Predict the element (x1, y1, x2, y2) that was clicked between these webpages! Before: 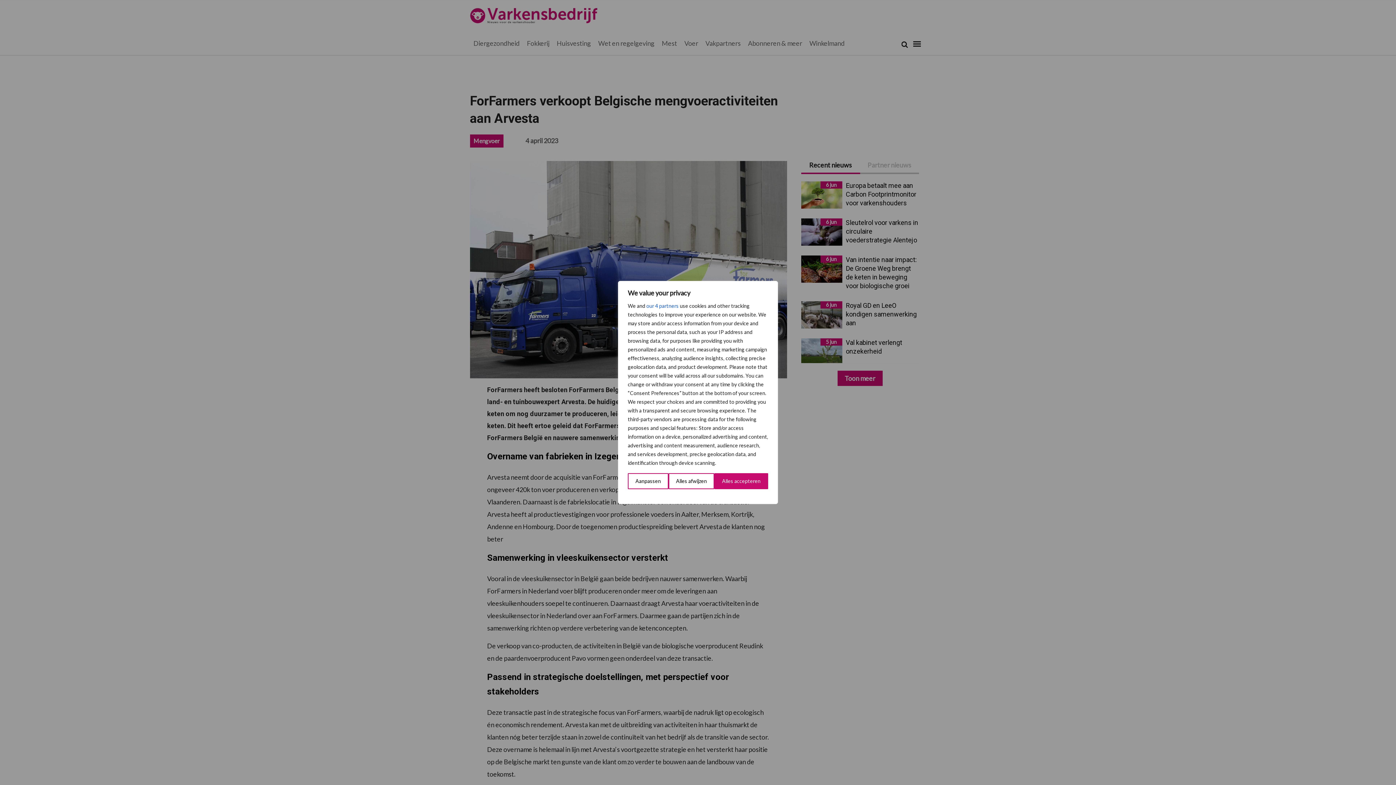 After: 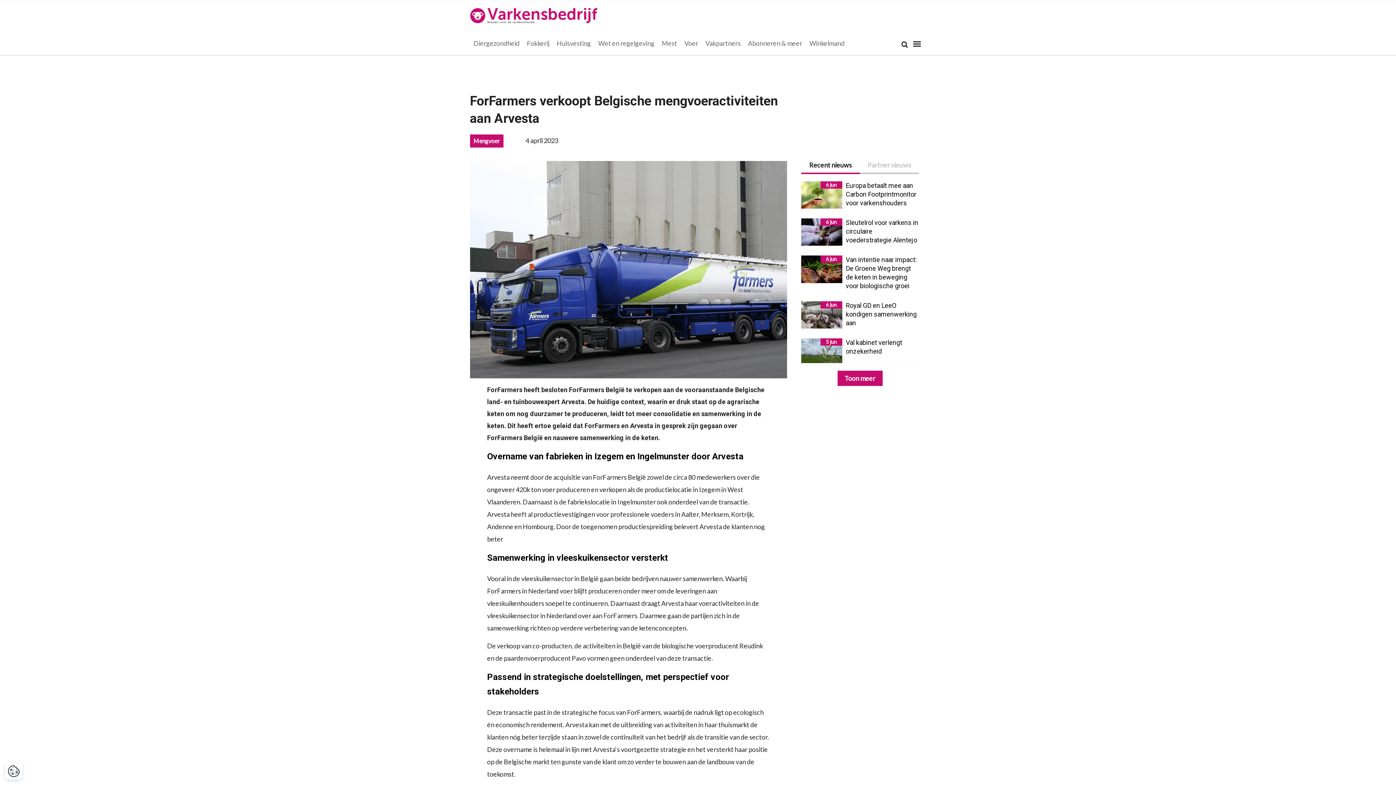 Action: label: Alles afwijzen bbox: (668, 473, 714, 489)